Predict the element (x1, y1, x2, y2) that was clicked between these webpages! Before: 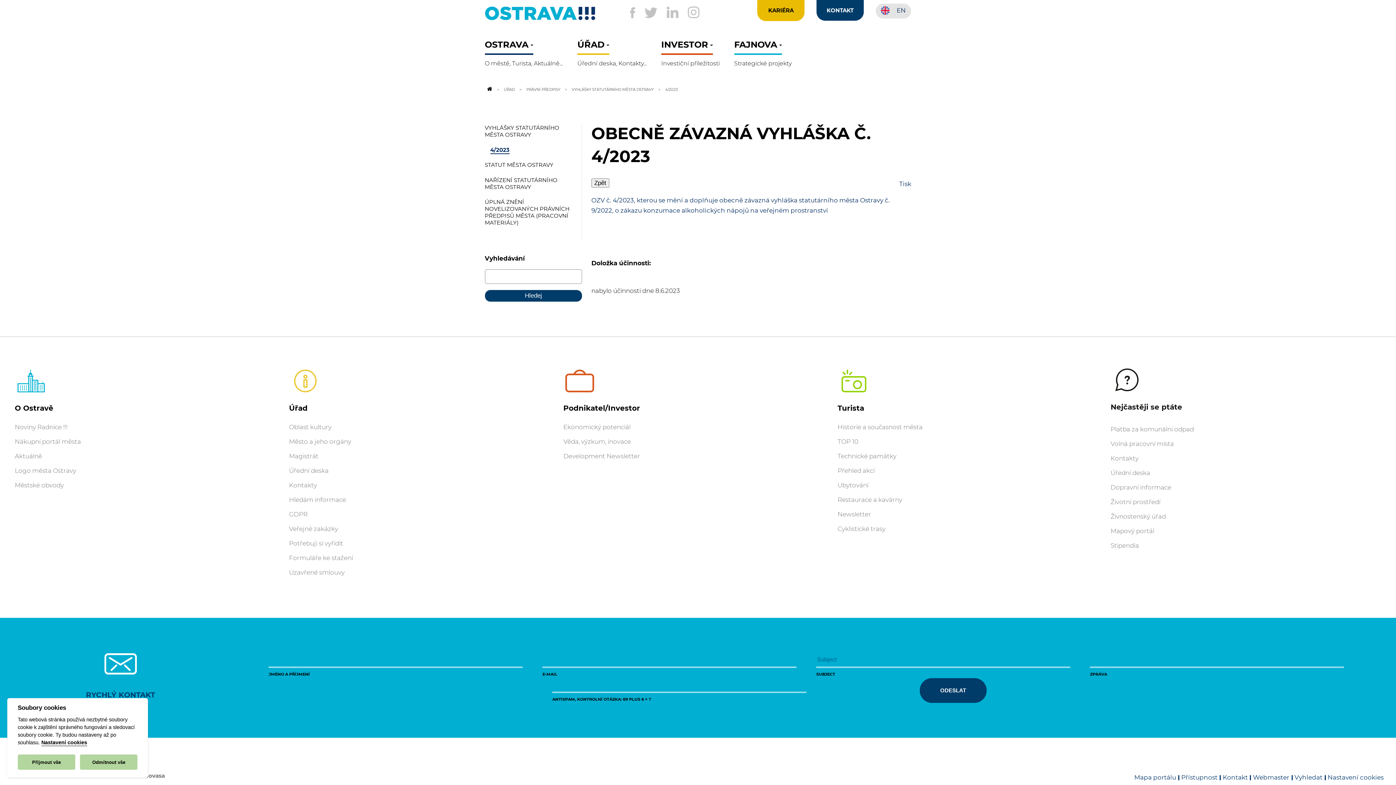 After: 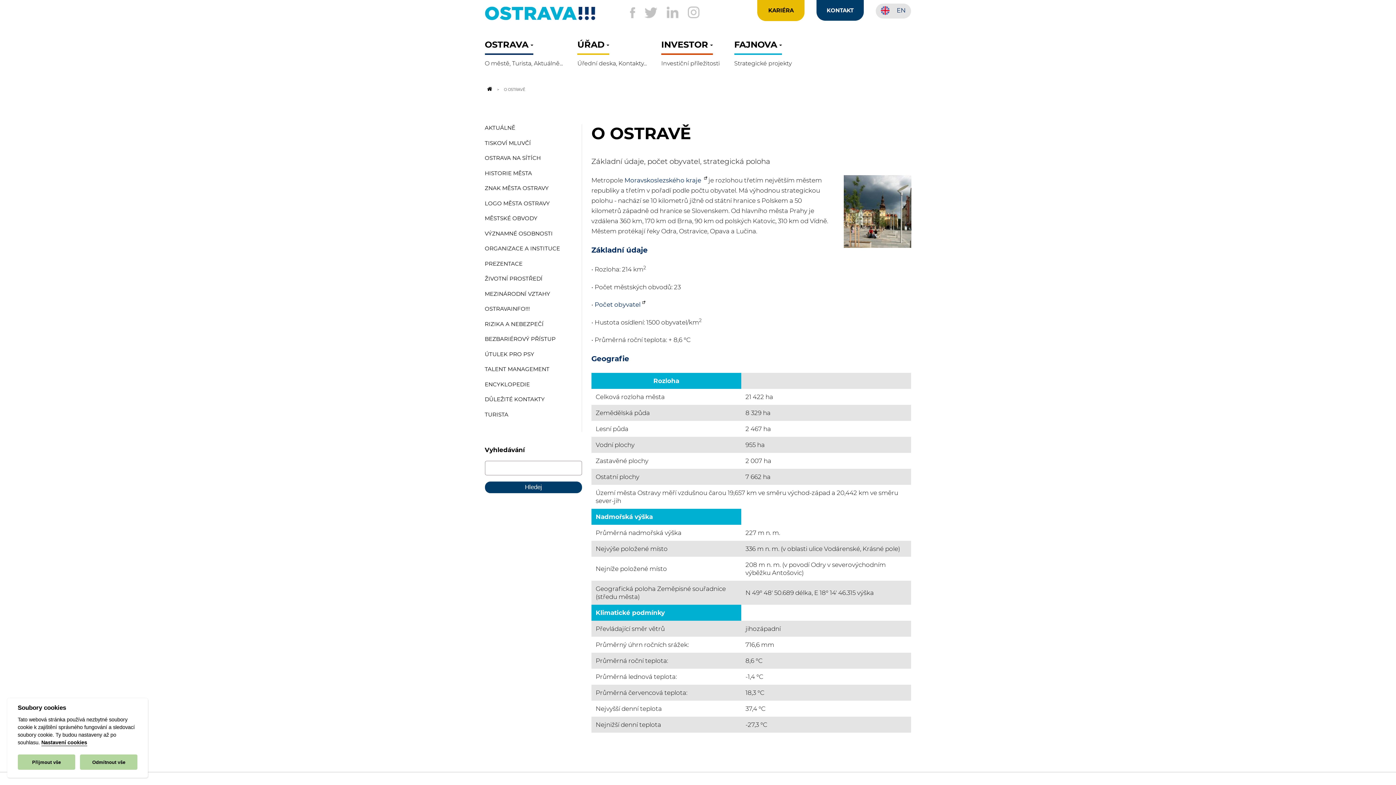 Action: label: O Ostravě bbox: (14, 404, 53, 412)